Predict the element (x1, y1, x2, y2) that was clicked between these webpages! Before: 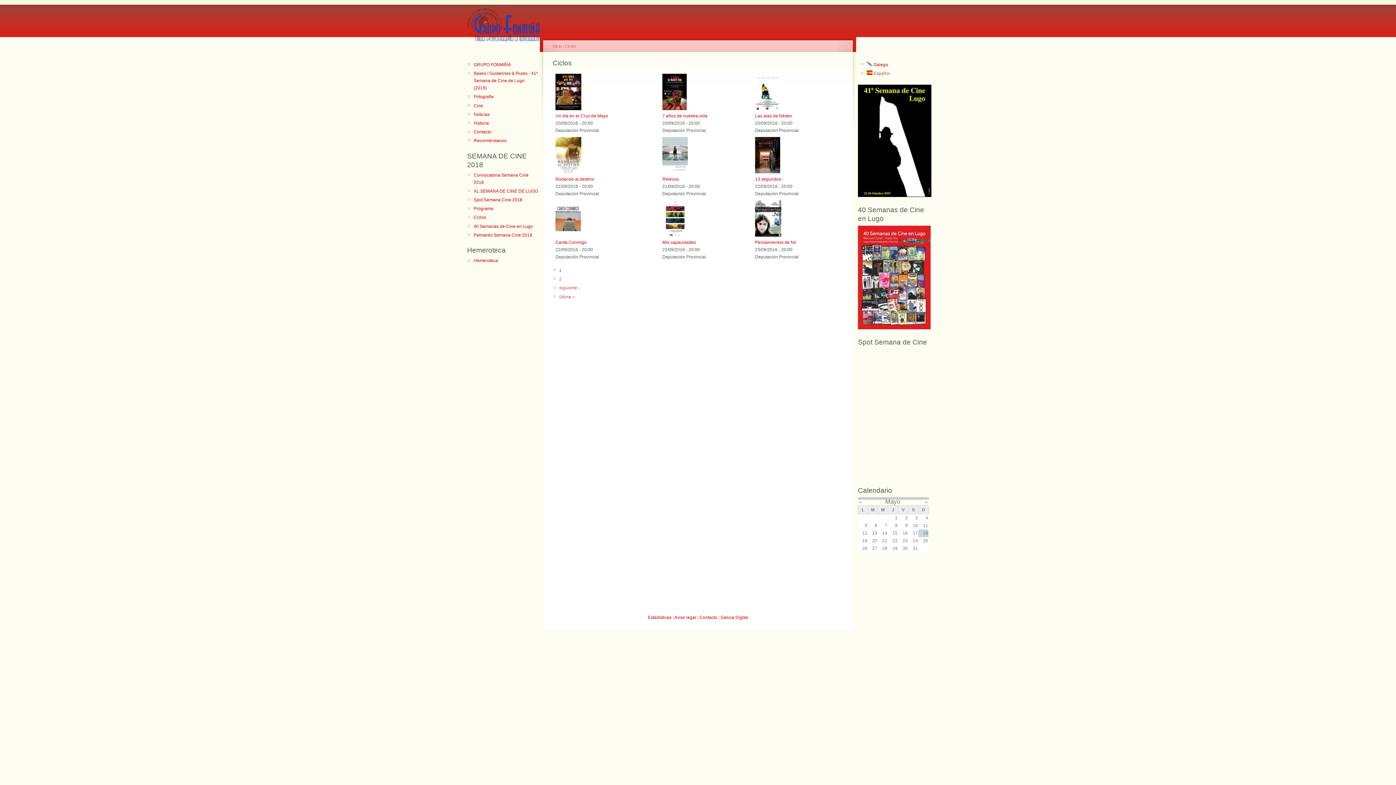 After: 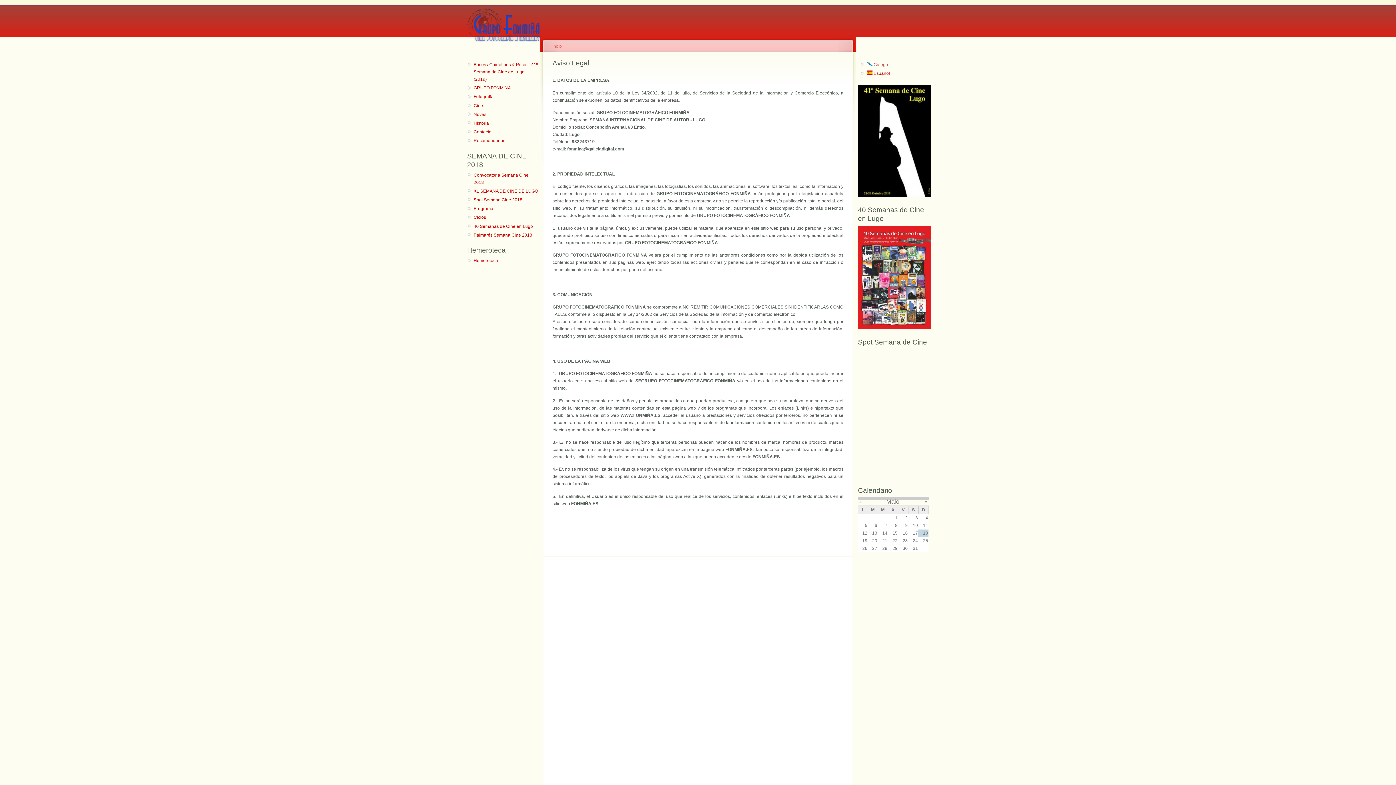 Action: bbox: (674, 615, 696, 620) label: Aviso legal